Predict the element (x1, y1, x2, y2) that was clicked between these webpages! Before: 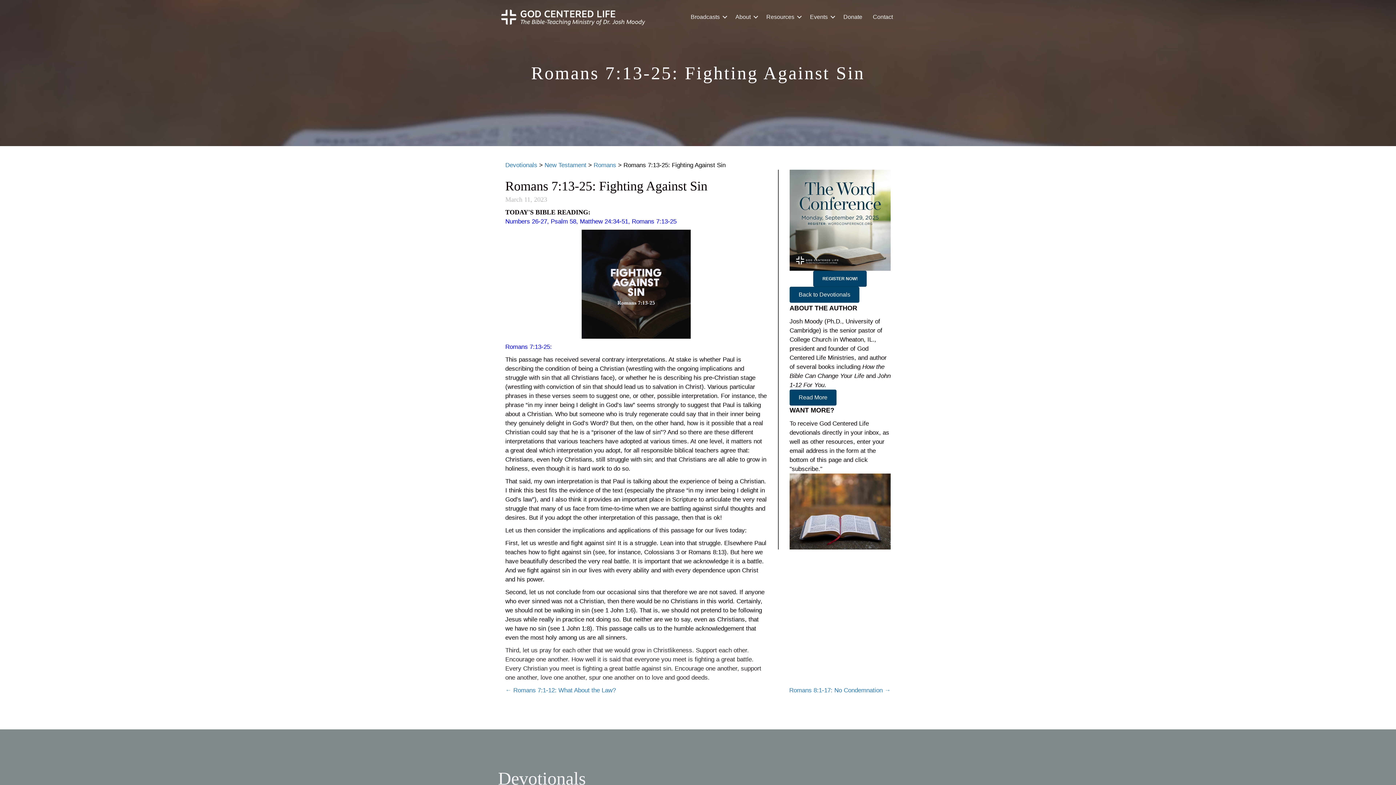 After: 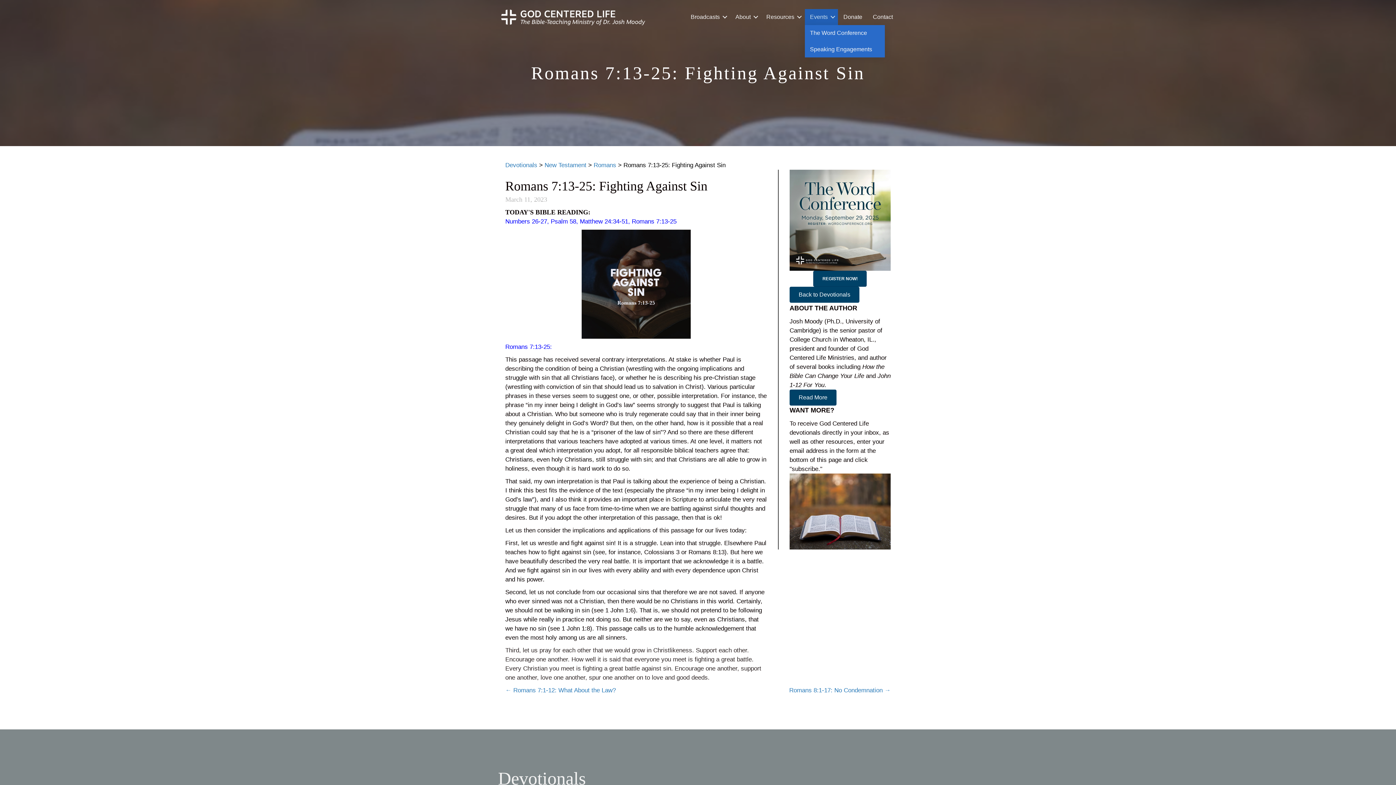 Action: label: Events bbox: (805, 9, 838, 25)